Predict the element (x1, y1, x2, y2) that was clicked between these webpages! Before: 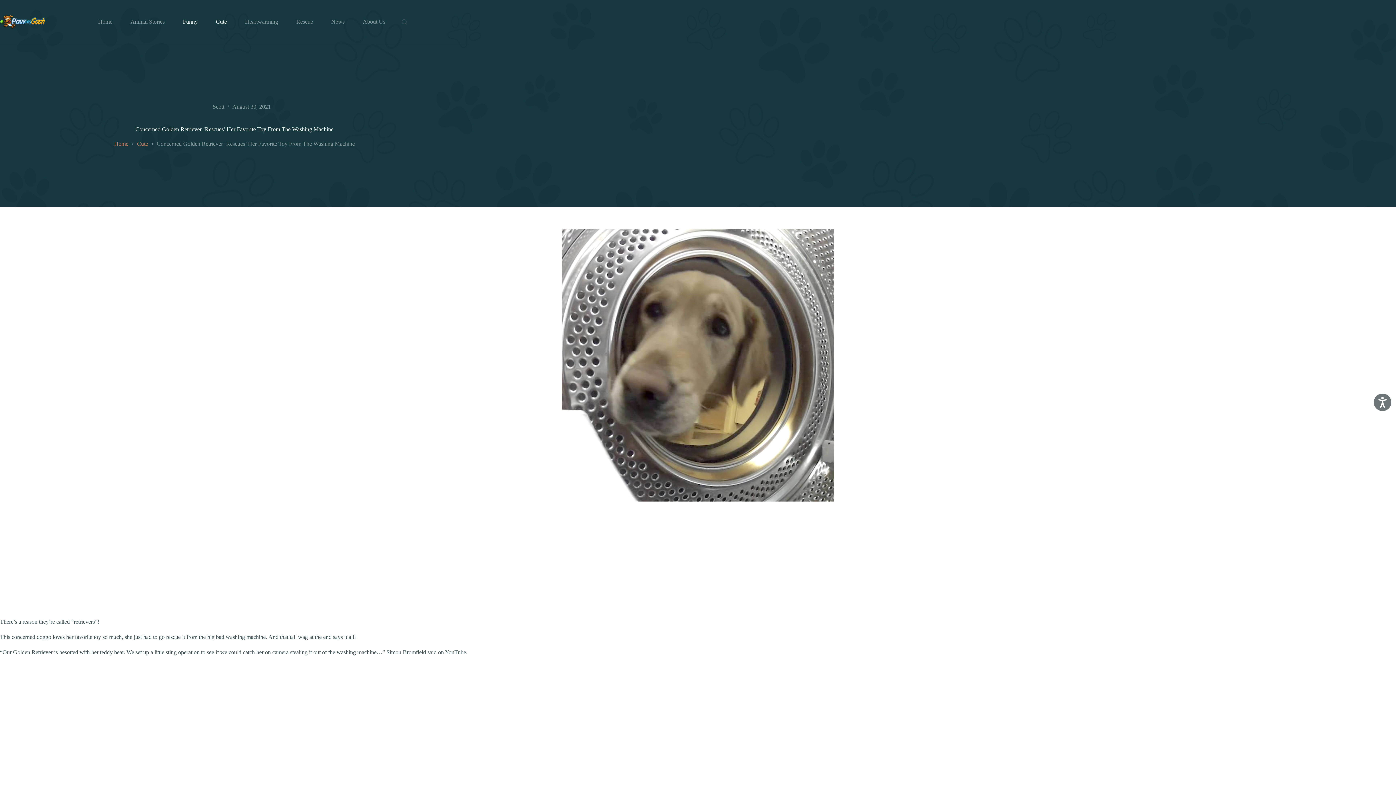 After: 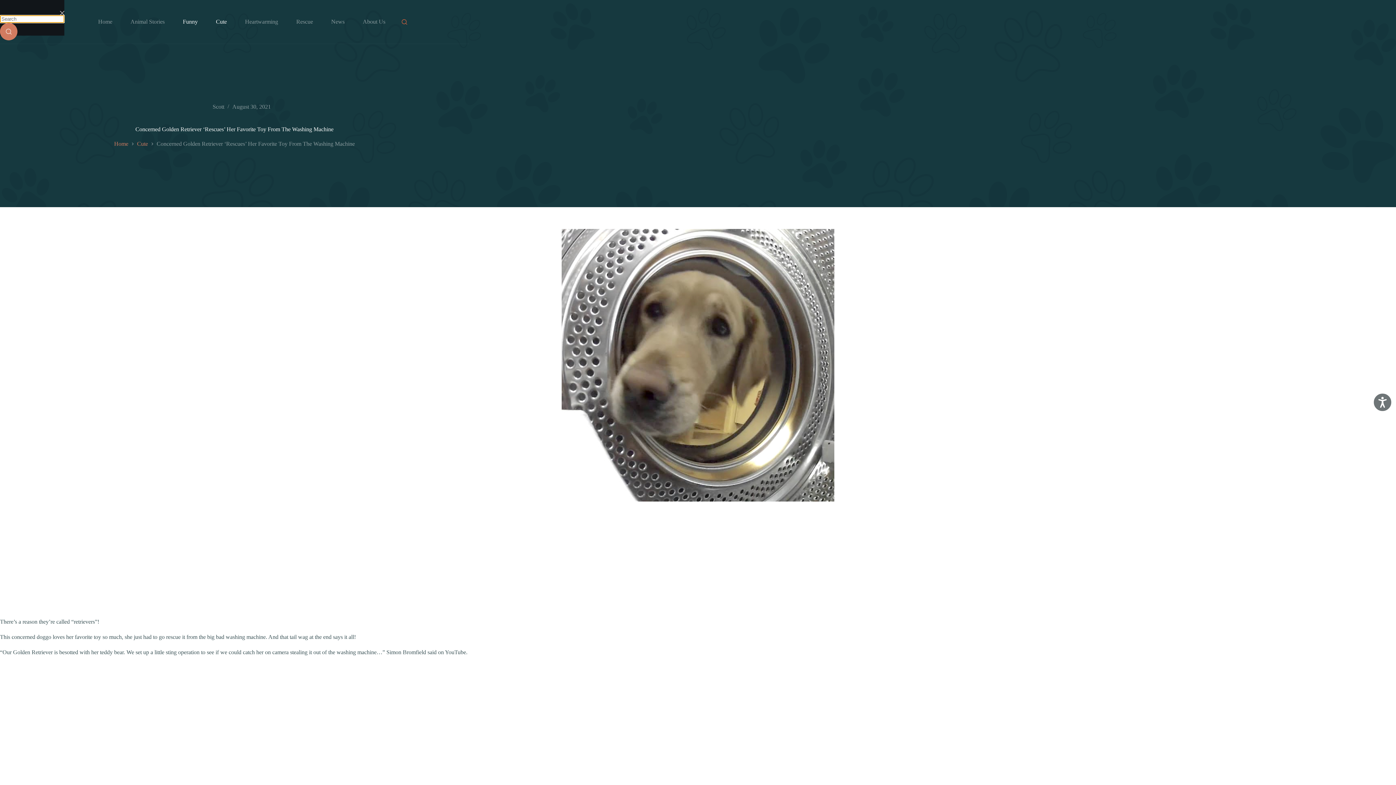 Action: bbox: (401, 19, 407, 24) label: Search